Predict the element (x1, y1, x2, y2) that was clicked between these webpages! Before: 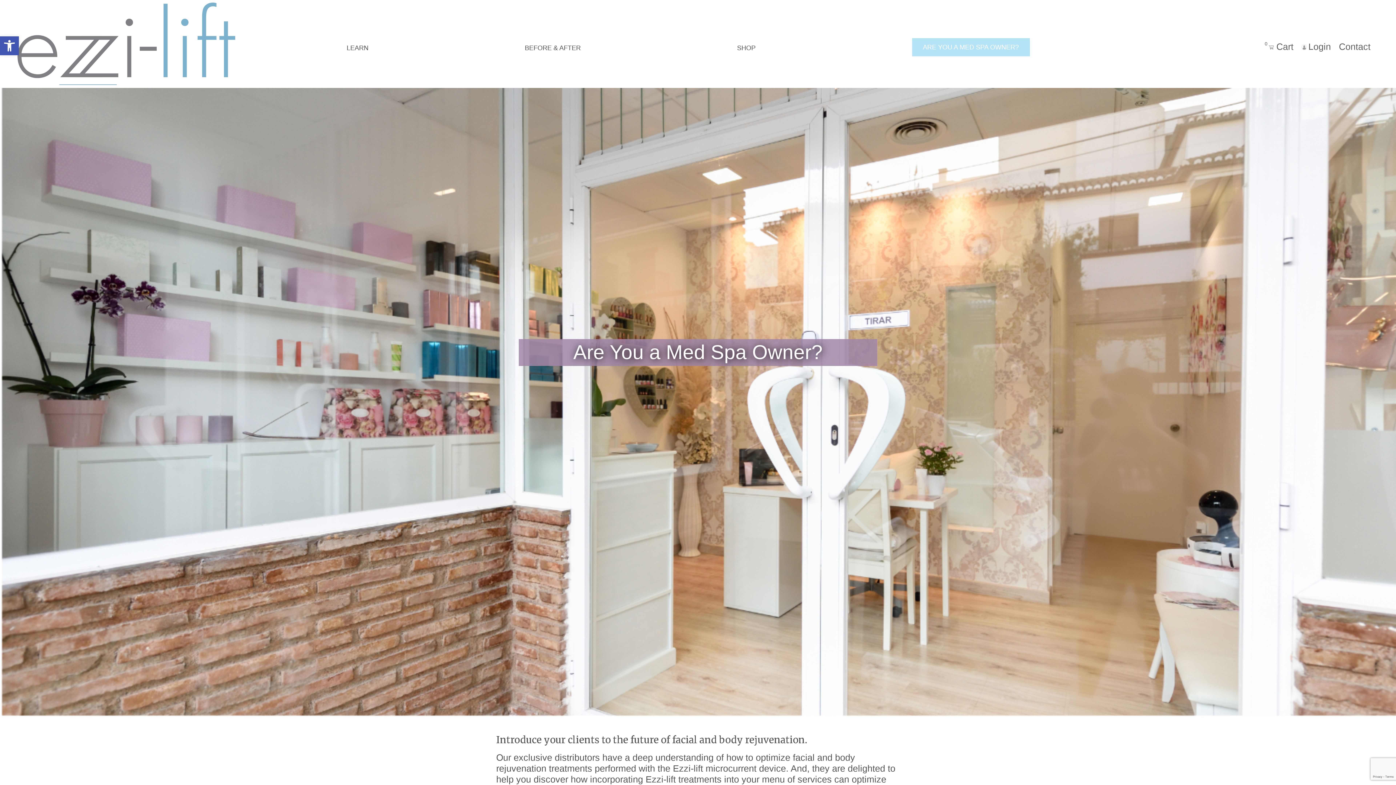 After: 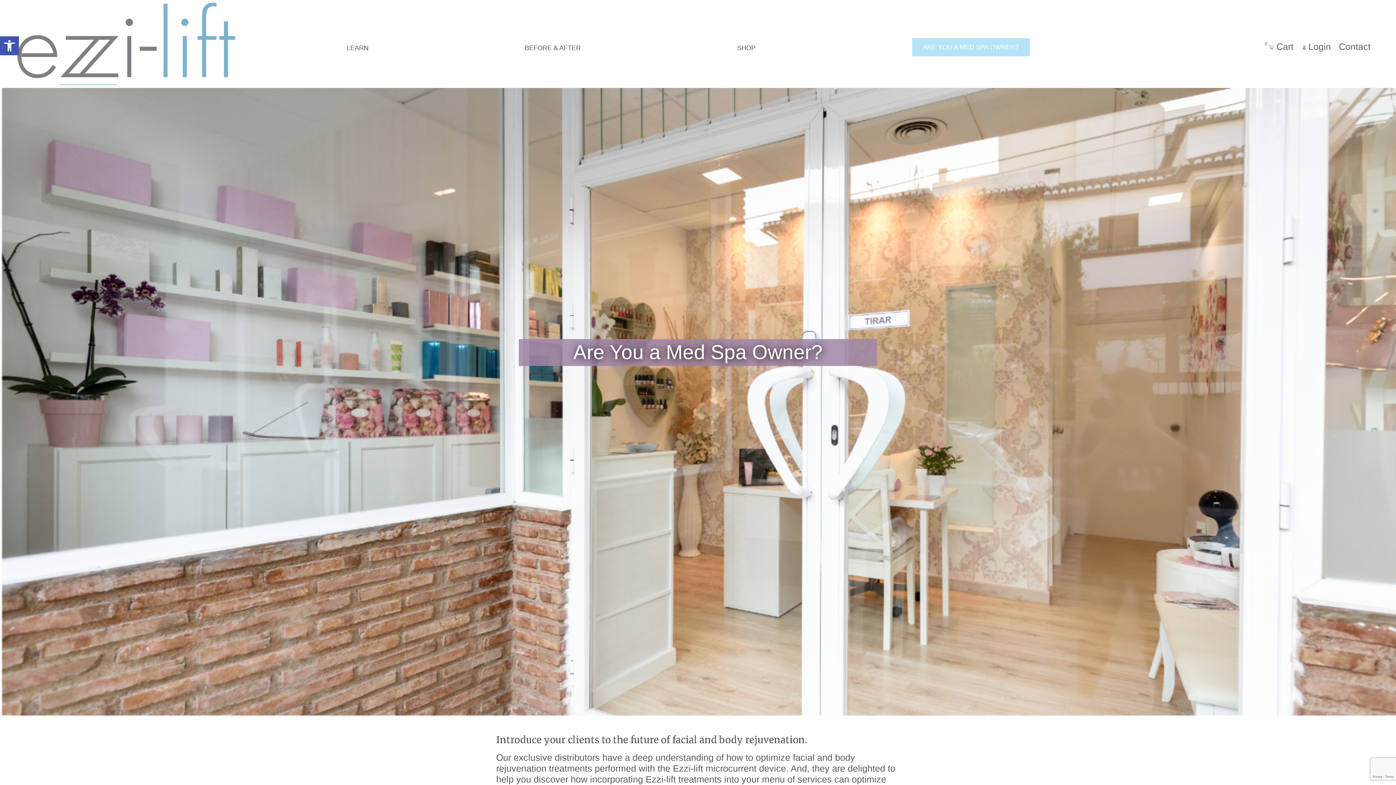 Action: bbox: (912, 38, 1030, 56) label: ARE YOU A MED SPA OWNER?